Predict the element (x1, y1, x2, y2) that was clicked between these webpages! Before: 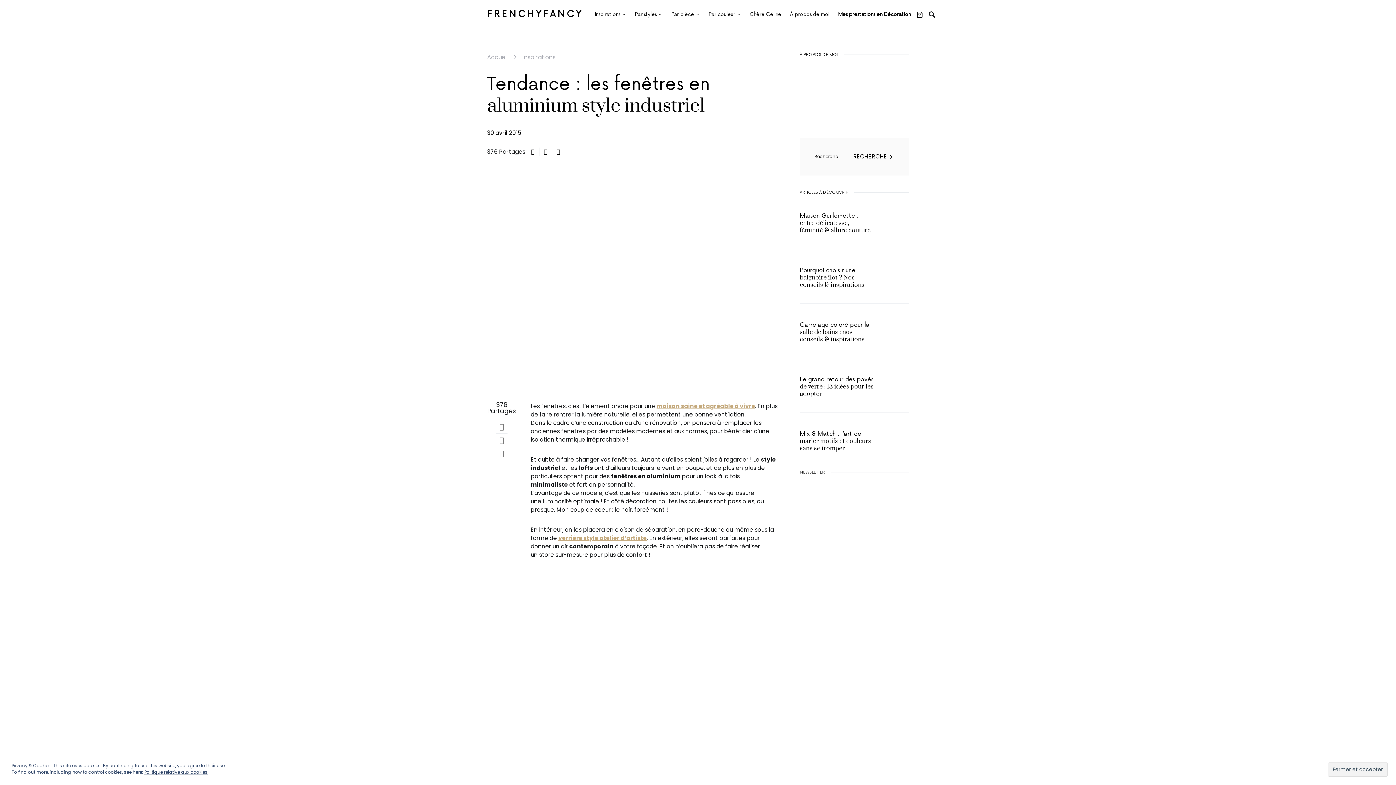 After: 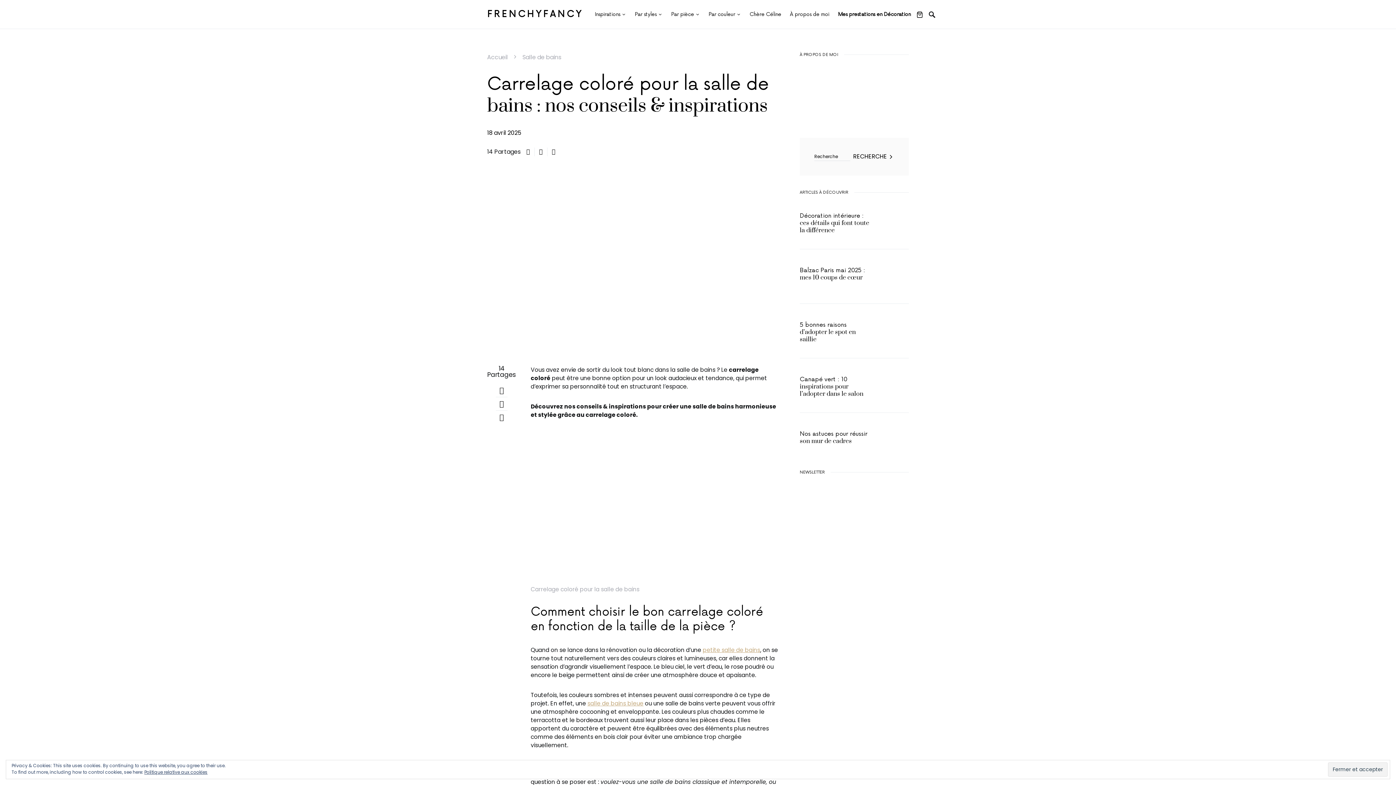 Action: bbox: (800, 315, 909, 346)